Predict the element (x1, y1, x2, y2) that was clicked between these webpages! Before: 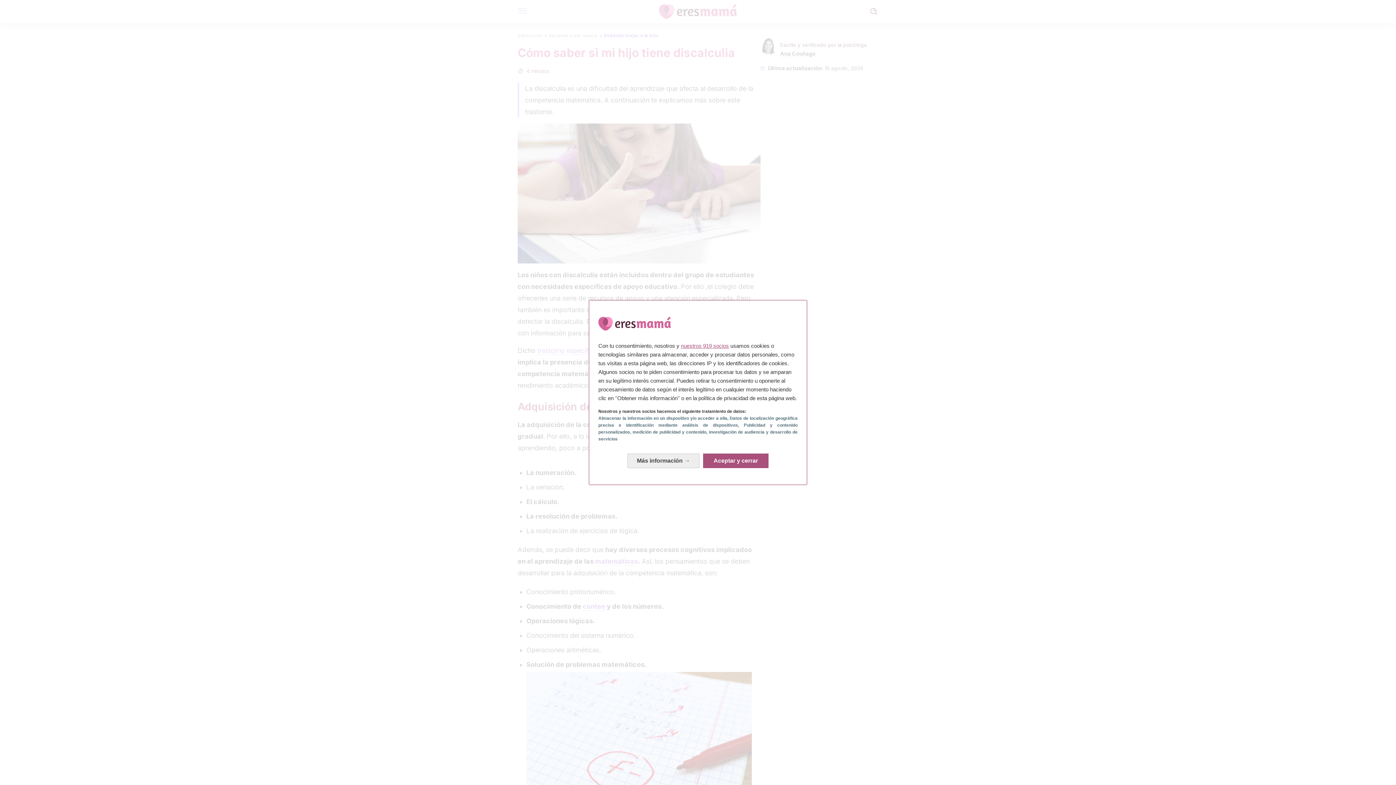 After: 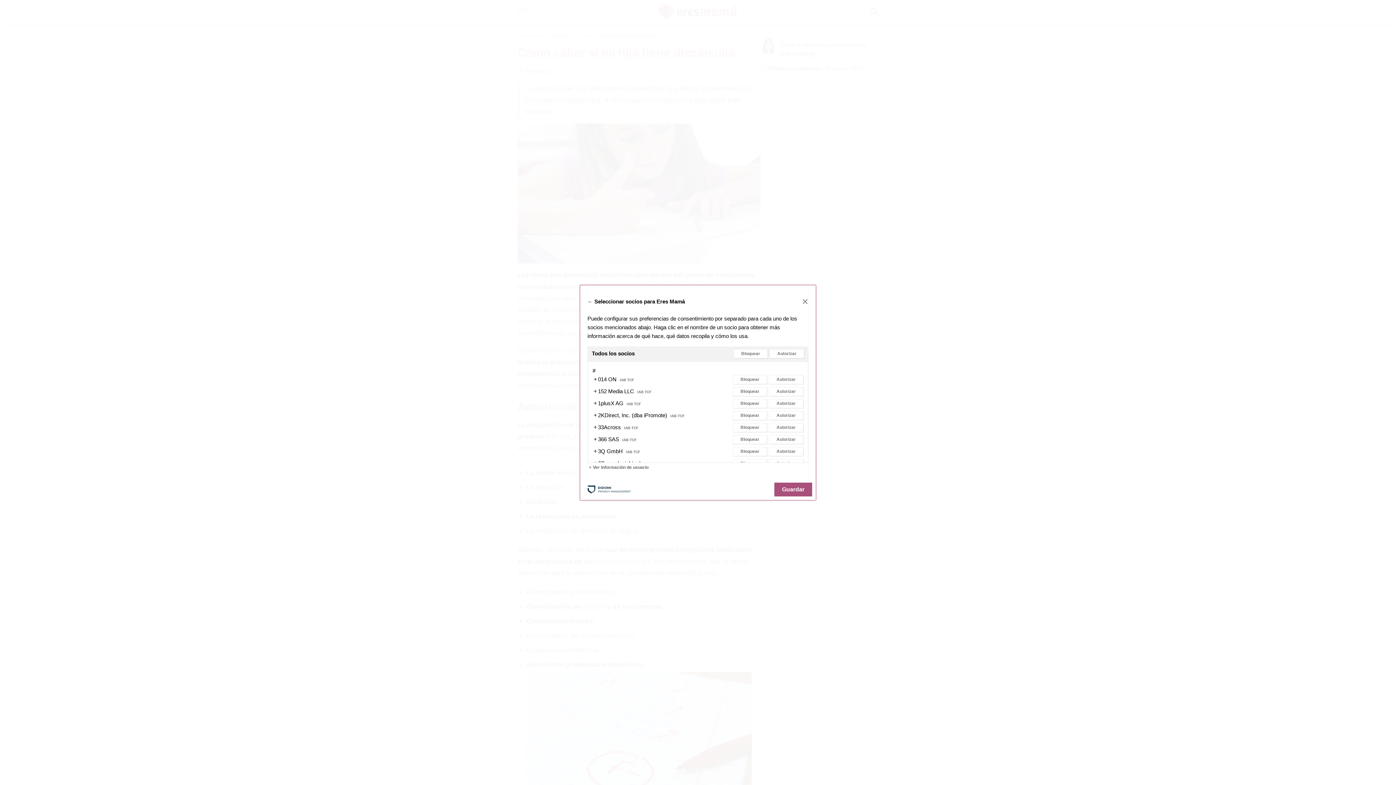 Action: bbox: (681, 342, 729, 348) label: nuestros 919 socios